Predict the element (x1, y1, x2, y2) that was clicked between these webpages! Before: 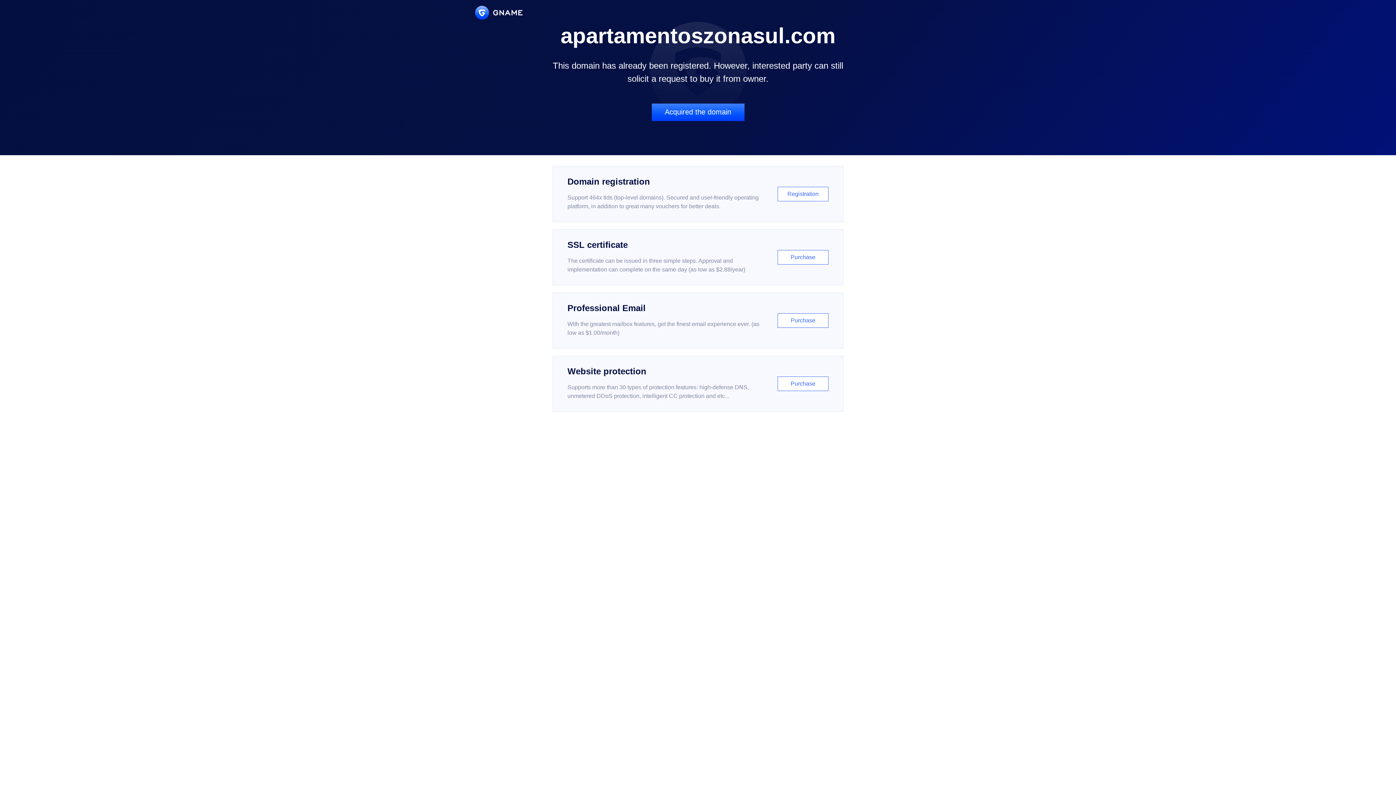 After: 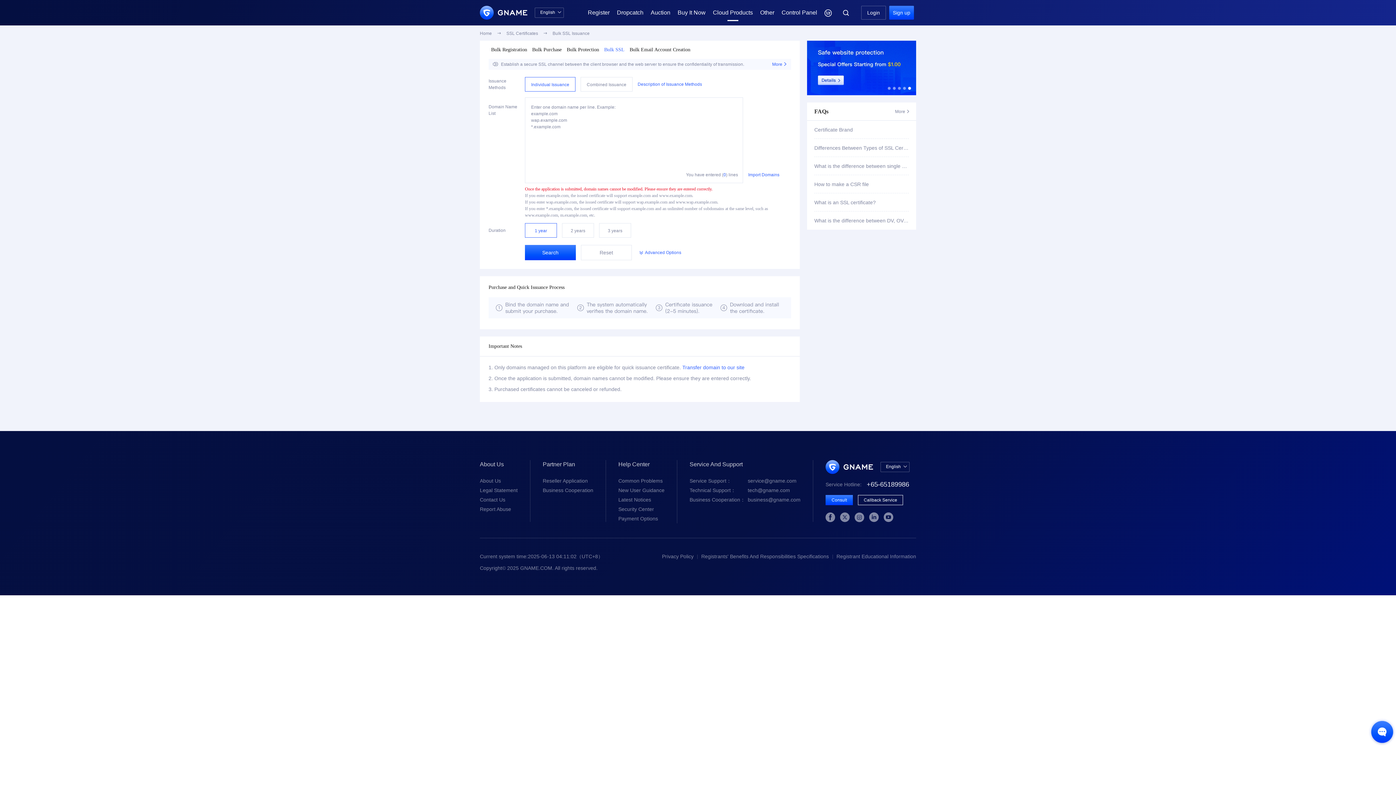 Action: label: SSL certificate

The certificate can be issued in three simple steps. Approval and implementation can complete on the same day (as low as $2.88/year)

Purchase bbox: (552, 229, 843, 285)